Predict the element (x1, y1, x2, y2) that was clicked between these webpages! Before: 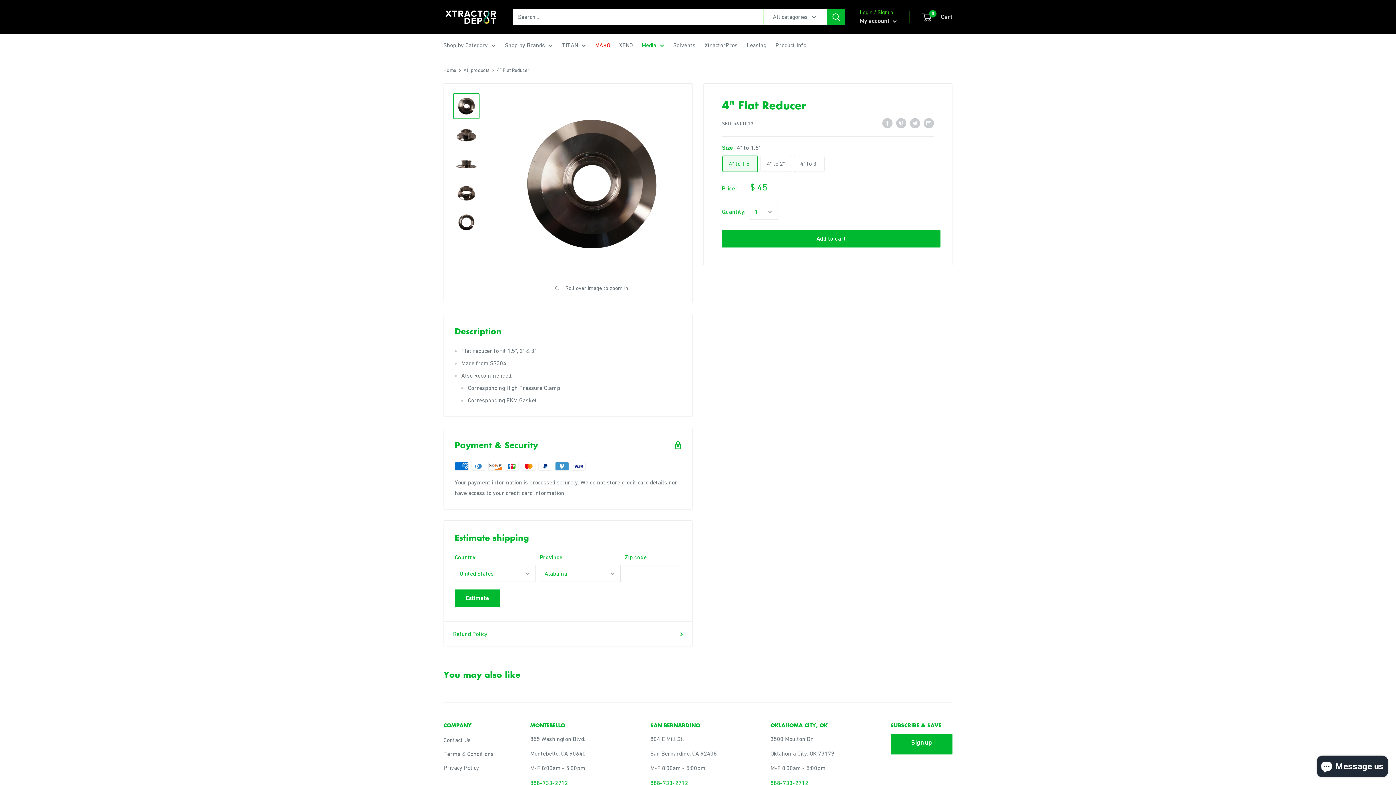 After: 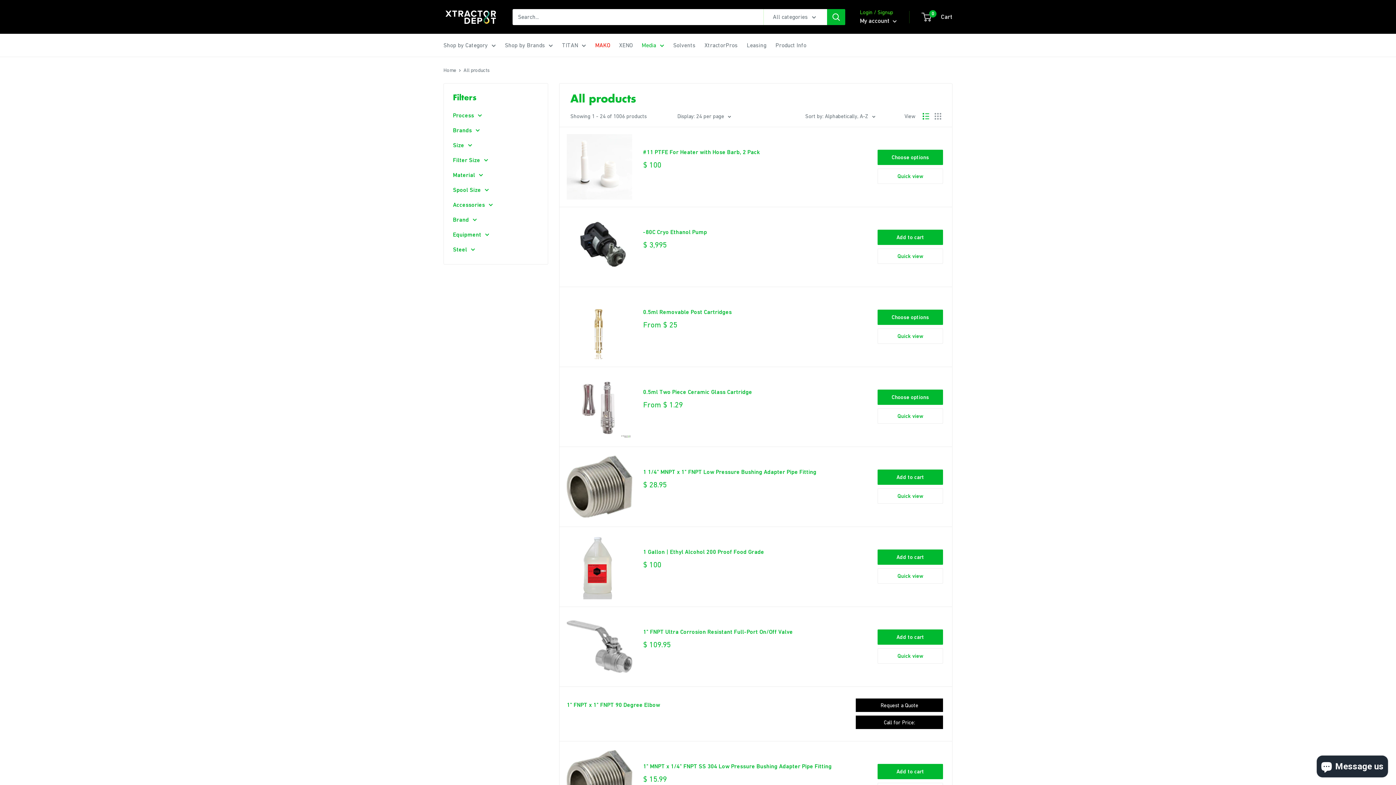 Action: label: All products bbox: (463, 67, 489, 73)